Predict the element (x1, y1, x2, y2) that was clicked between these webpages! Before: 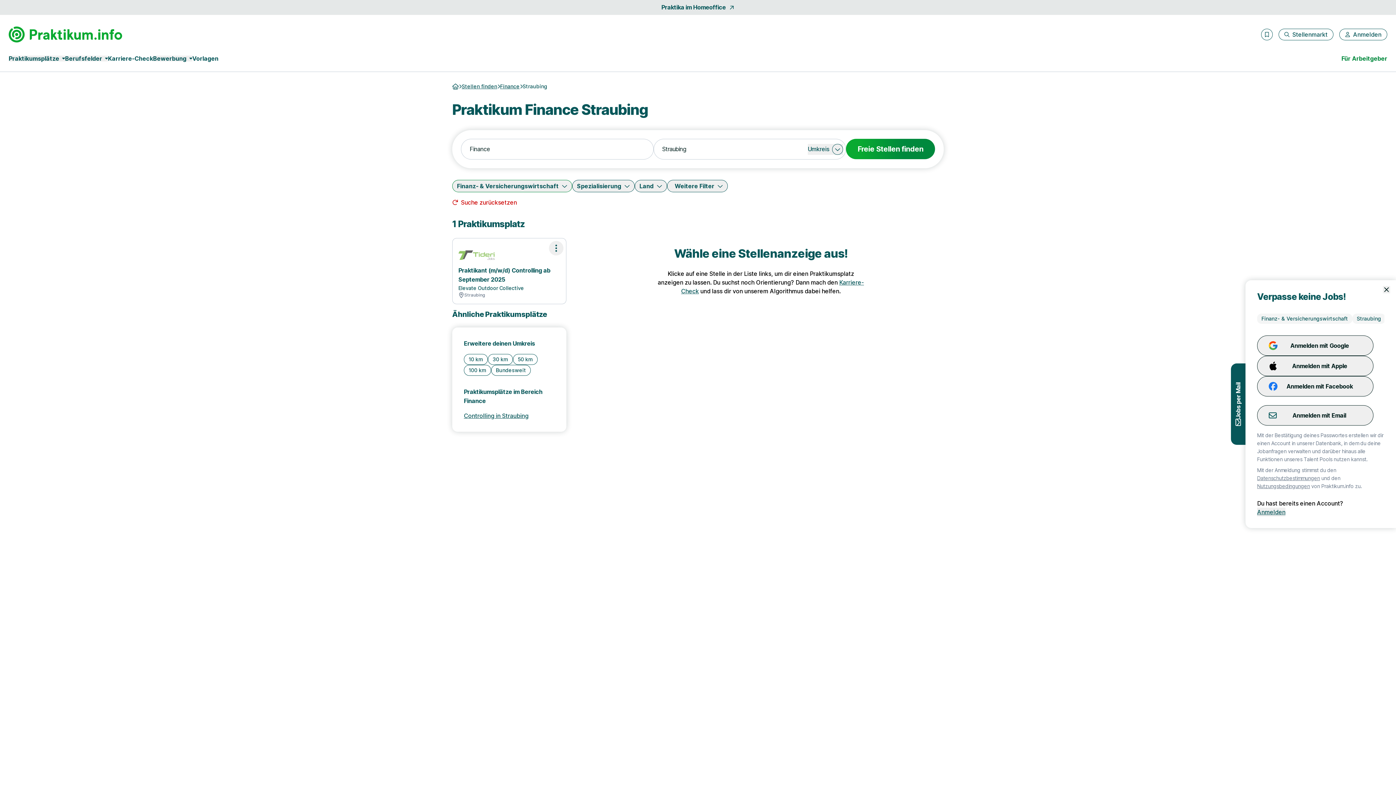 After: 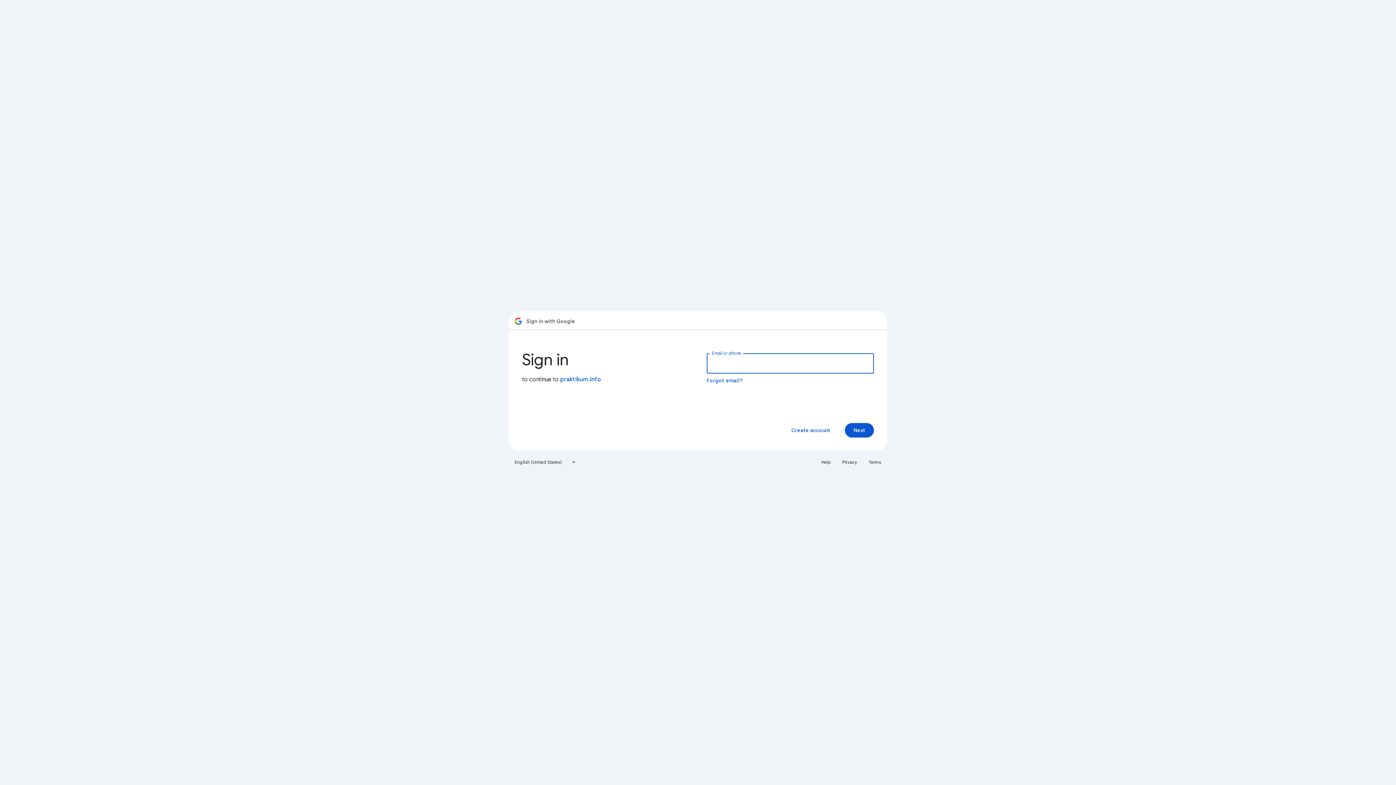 Action: bbox: (1257, 335, 1373, 356) label: Anmelden mit Google